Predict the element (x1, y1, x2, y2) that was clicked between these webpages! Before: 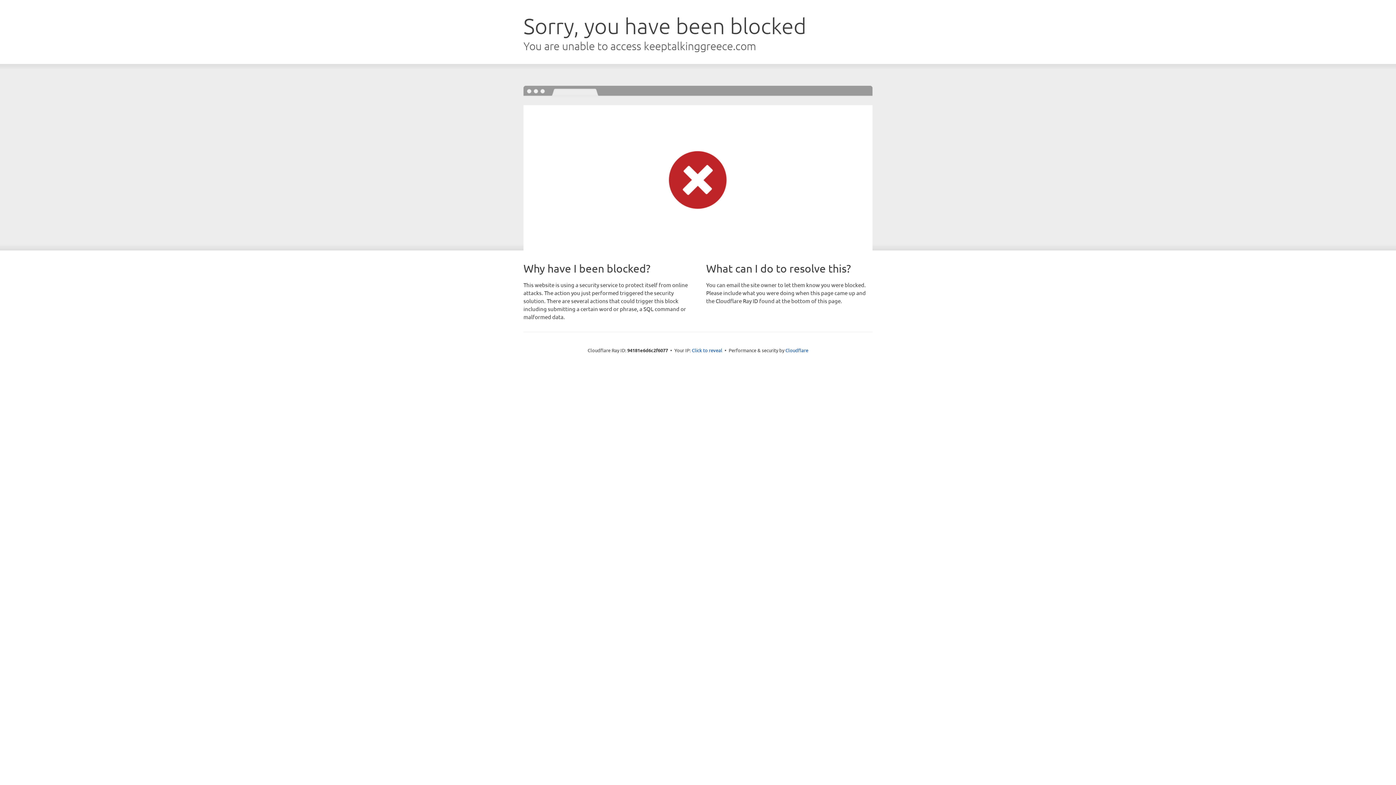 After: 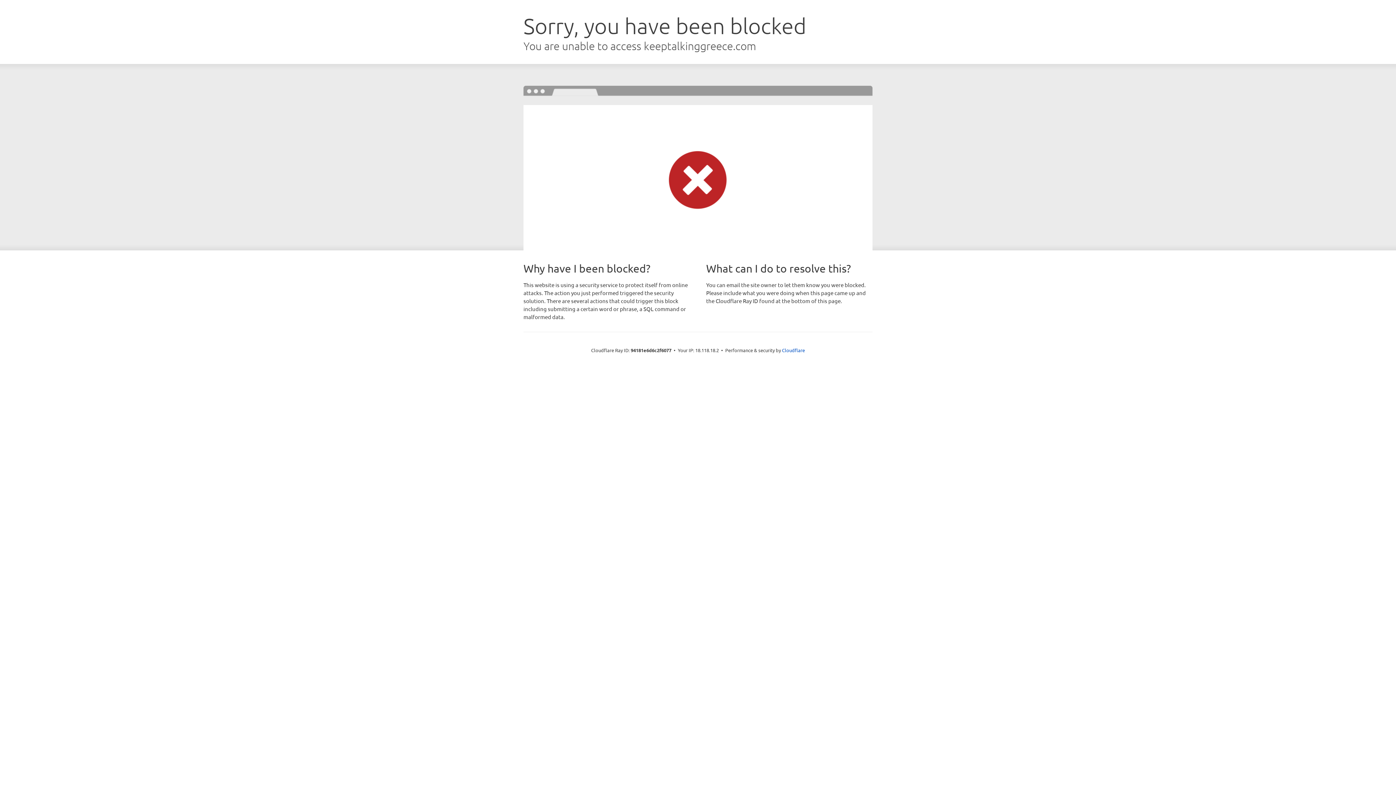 Action: label: Click to reveal bbox: (692, 346, 722, 353)